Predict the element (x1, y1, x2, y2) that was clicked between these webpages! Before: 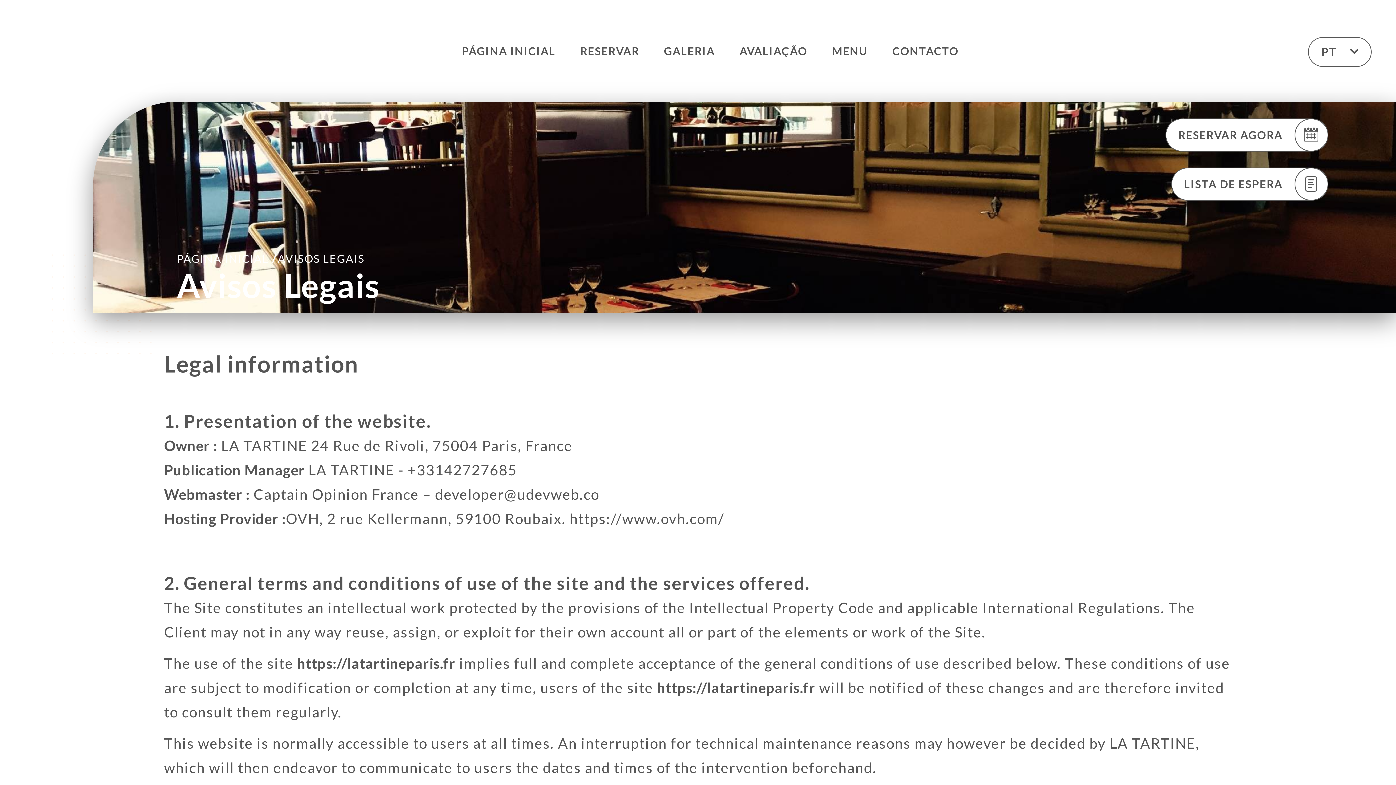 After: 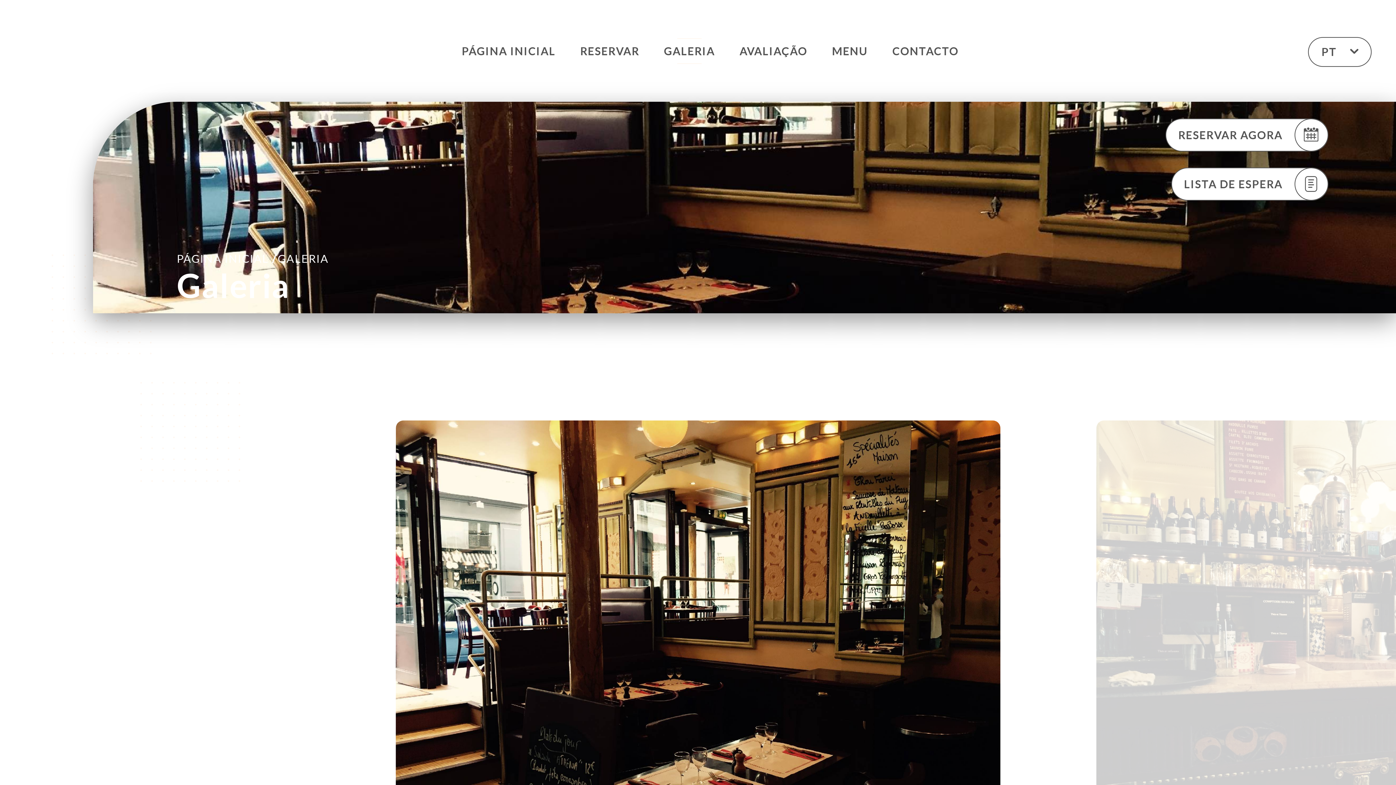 Action: label: GALERIA bbox: (664, 38, 715, 64)